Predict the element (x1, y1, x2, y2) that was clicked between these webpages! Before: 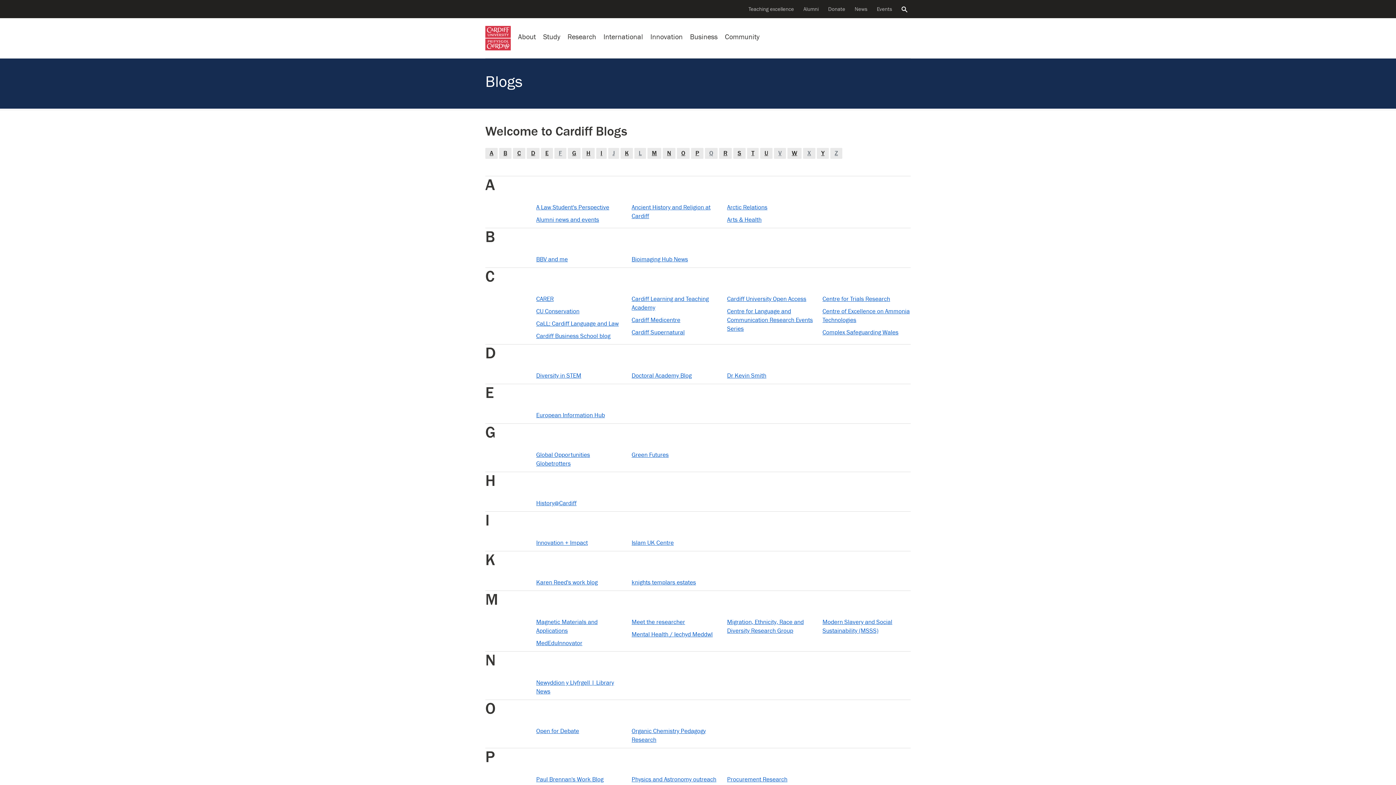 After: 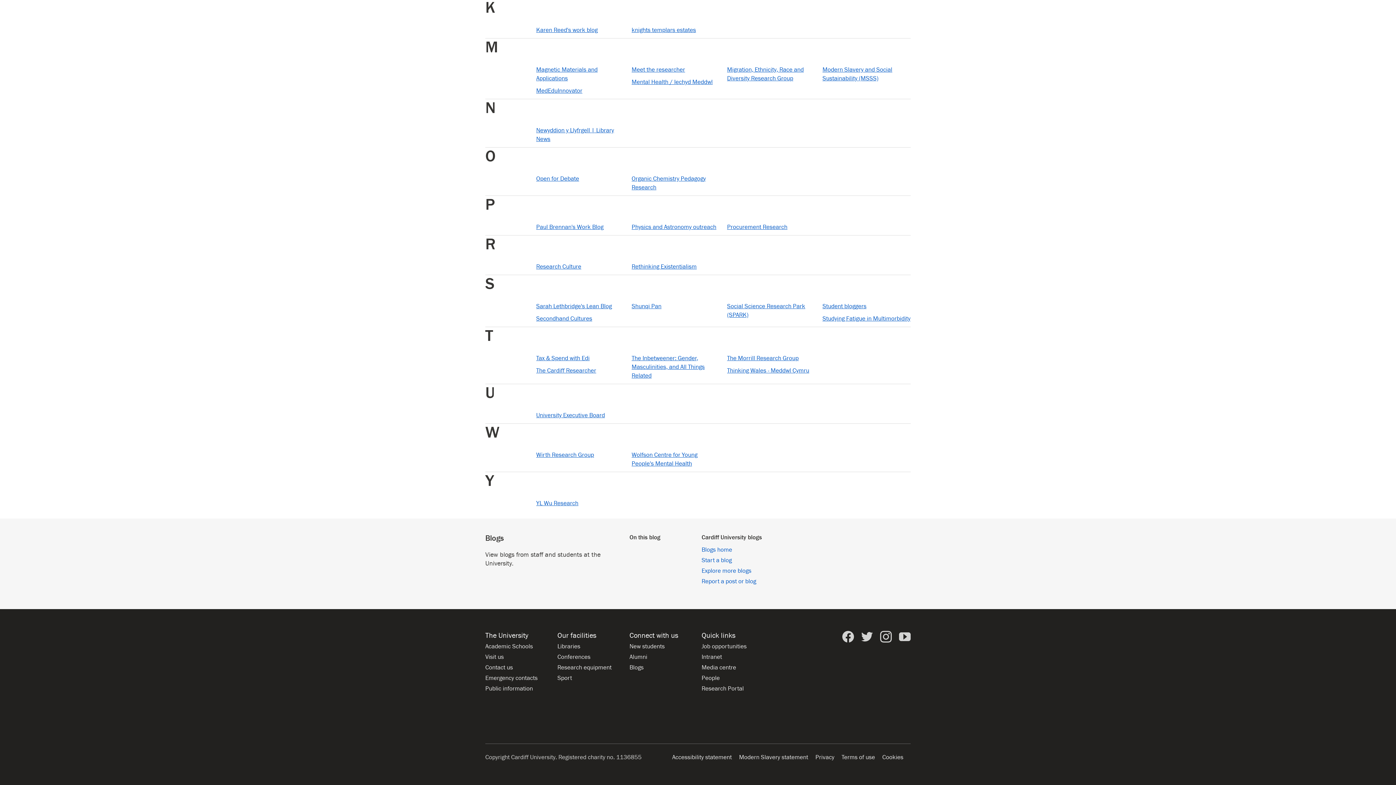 Action: label: O bbox: (677, 148, 689, 158)